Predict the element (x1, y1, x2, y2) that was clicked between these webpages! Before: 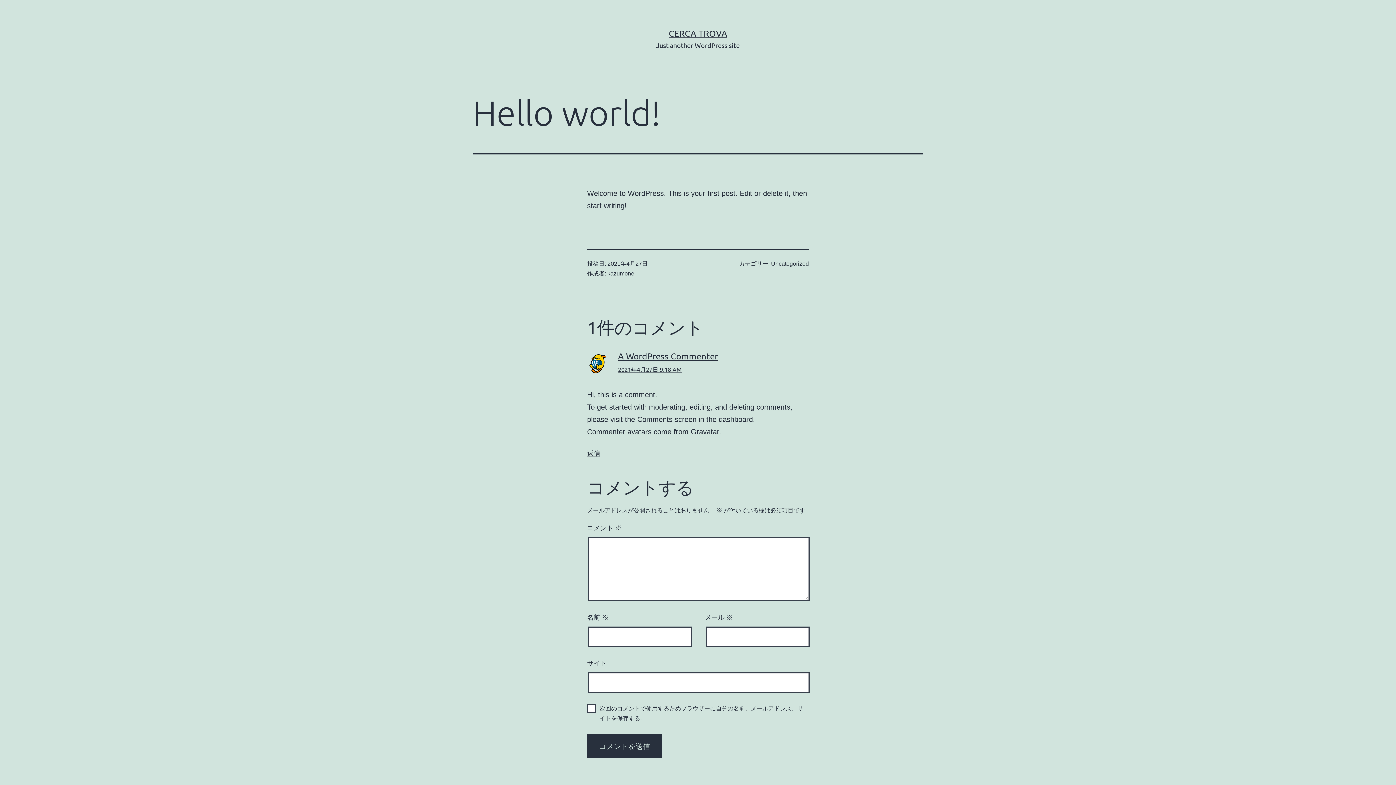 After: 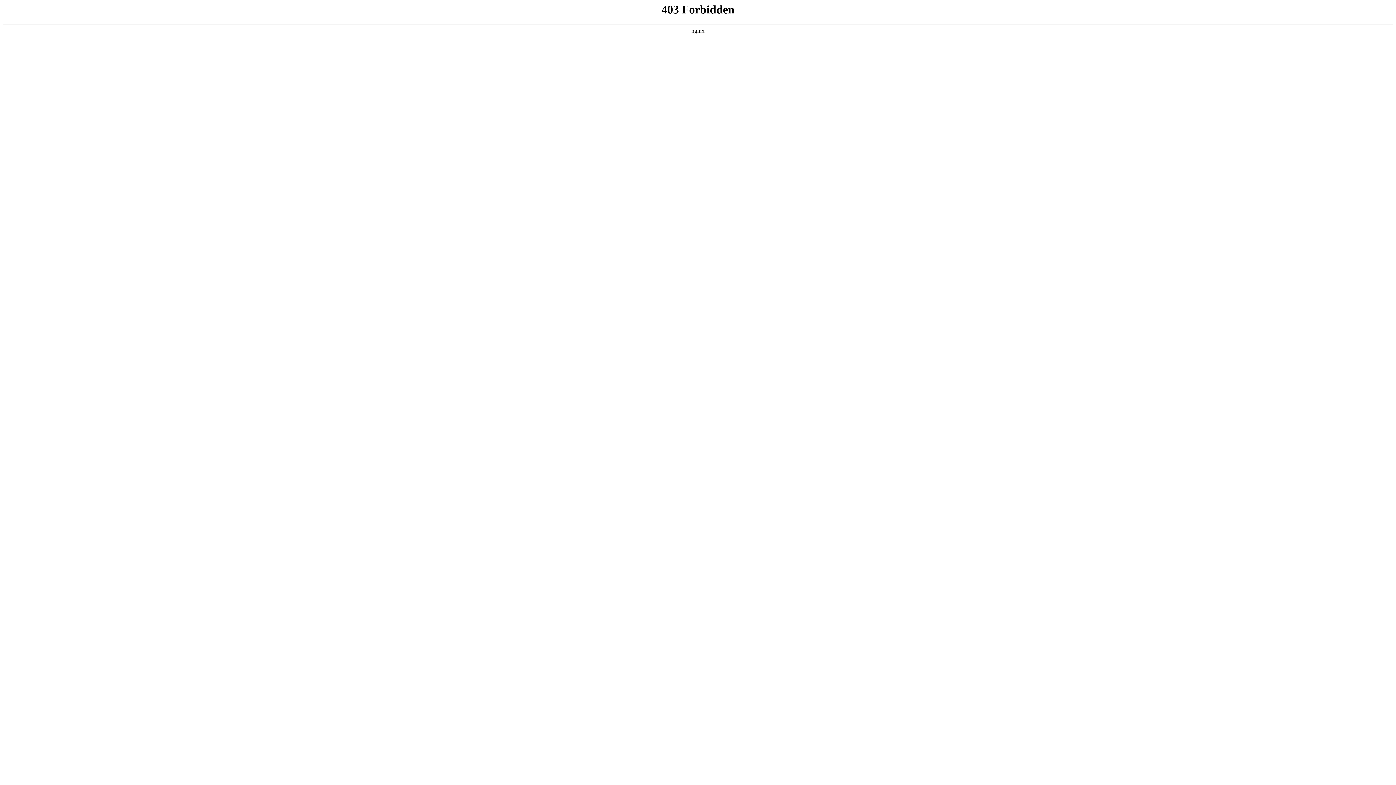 Action: label: A WordPress Commenter bbox: (618, 350, 718, 361)